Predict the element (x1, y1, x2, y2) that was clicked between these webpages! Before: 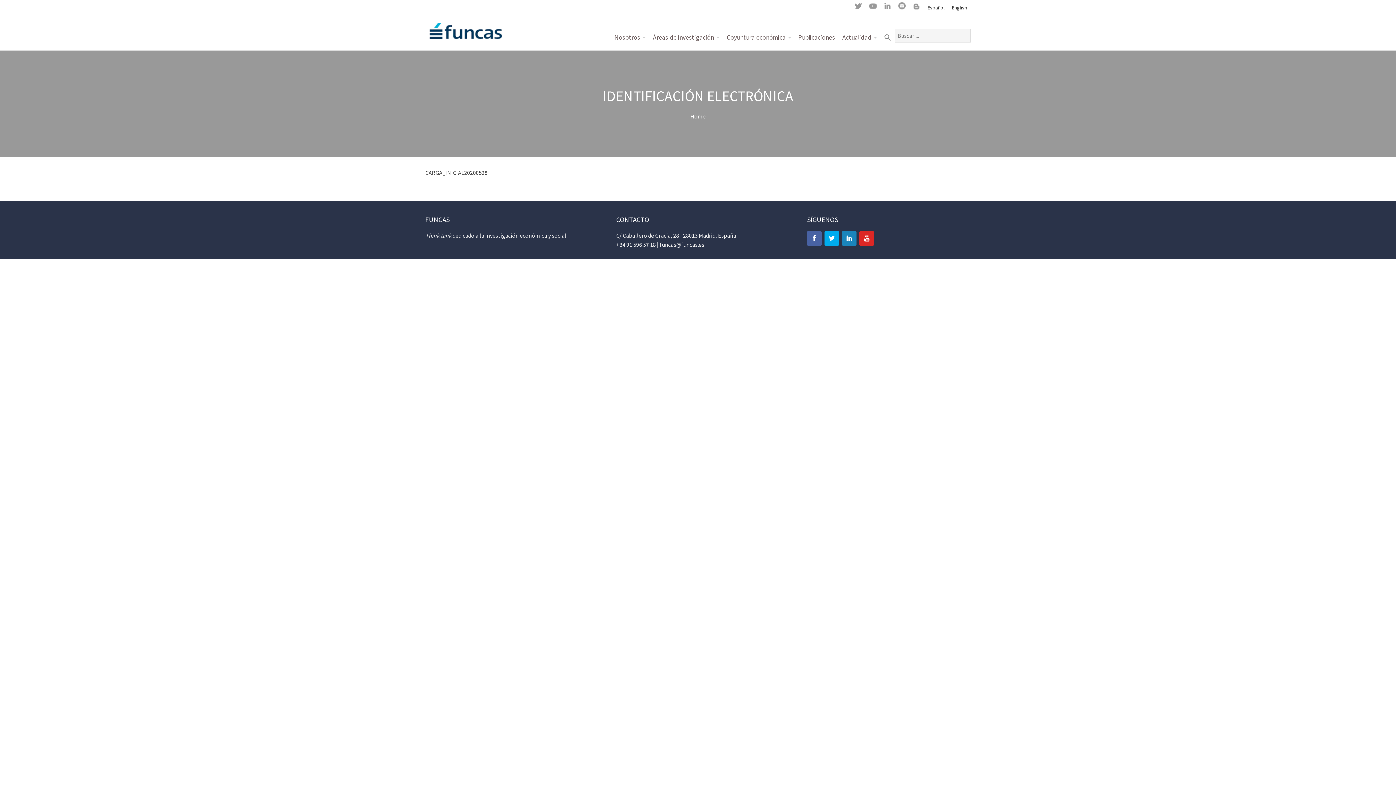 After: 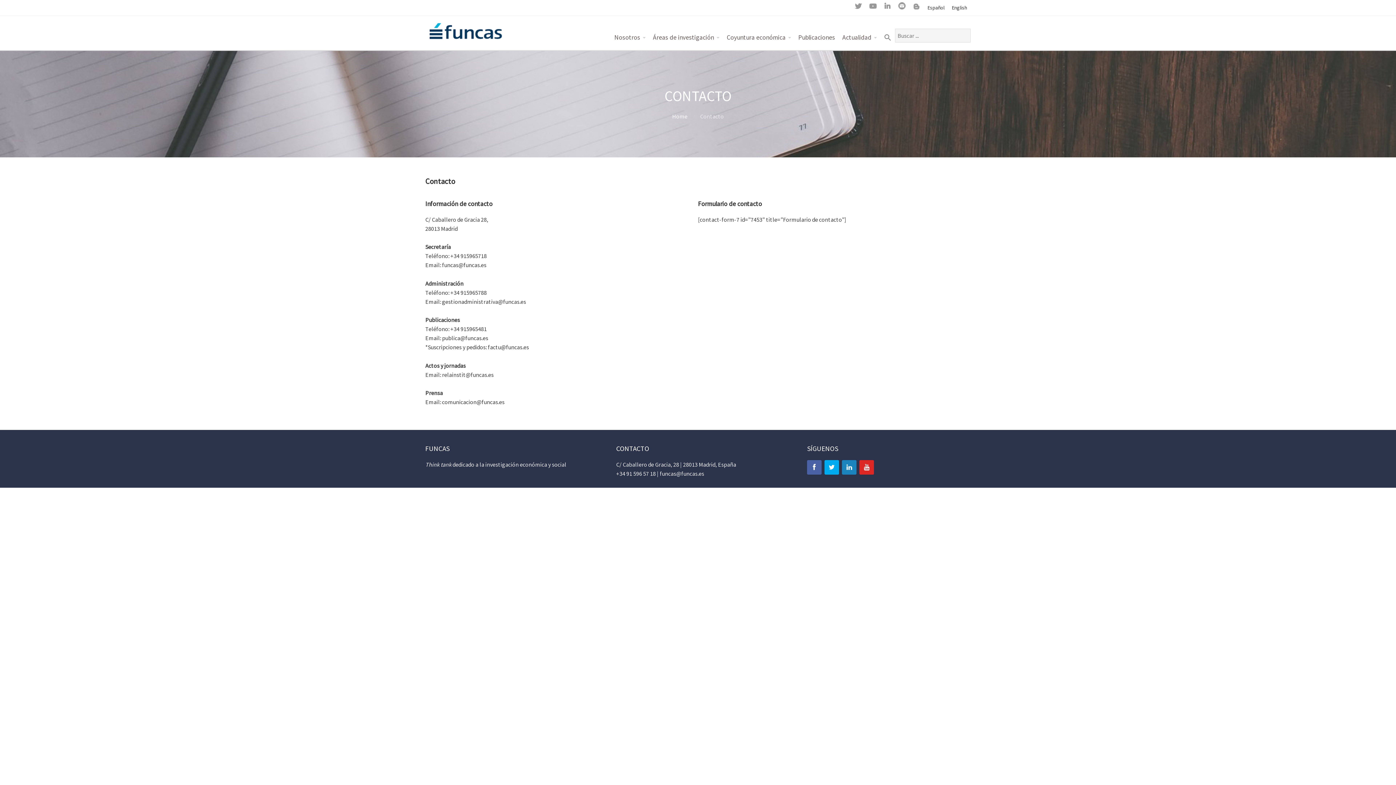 Action: bbox: (894, 0, 909, 15)